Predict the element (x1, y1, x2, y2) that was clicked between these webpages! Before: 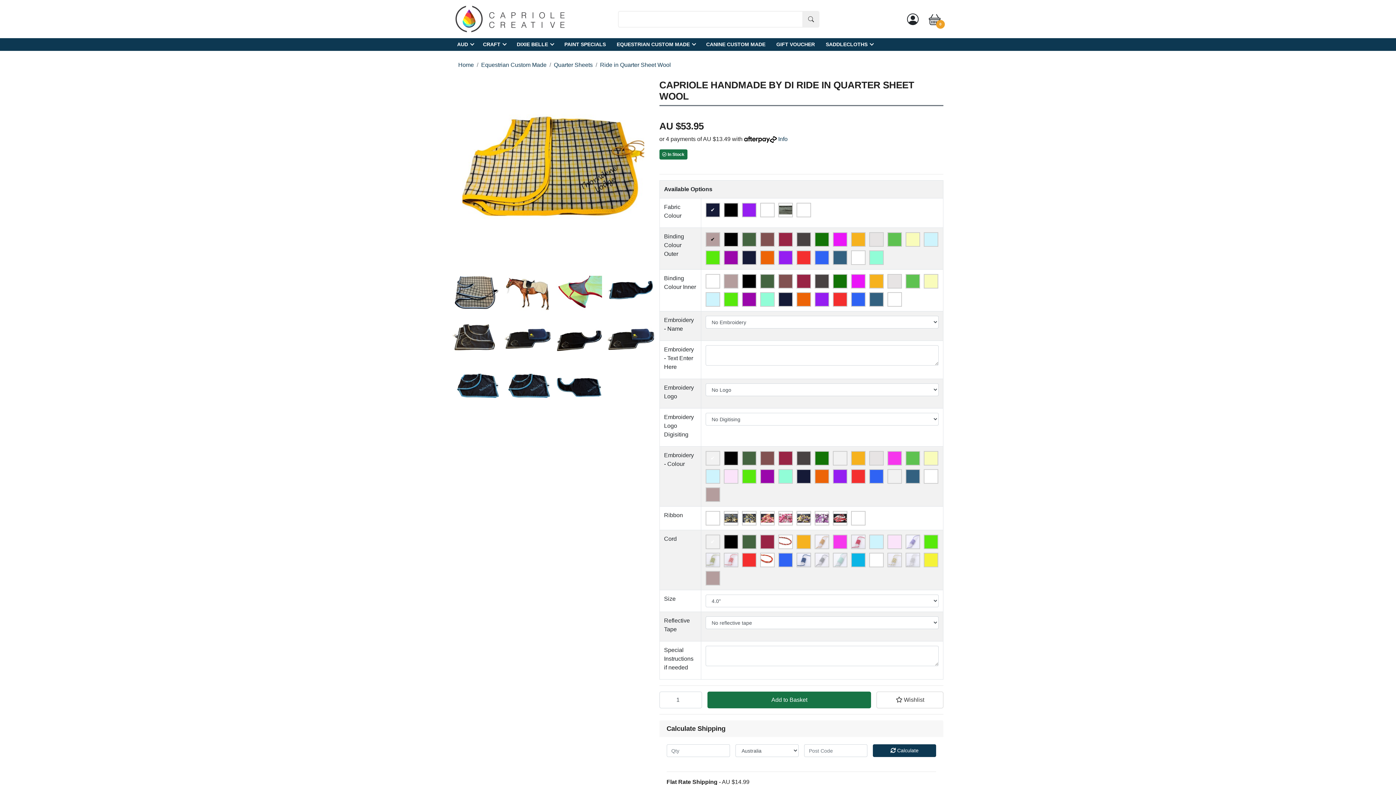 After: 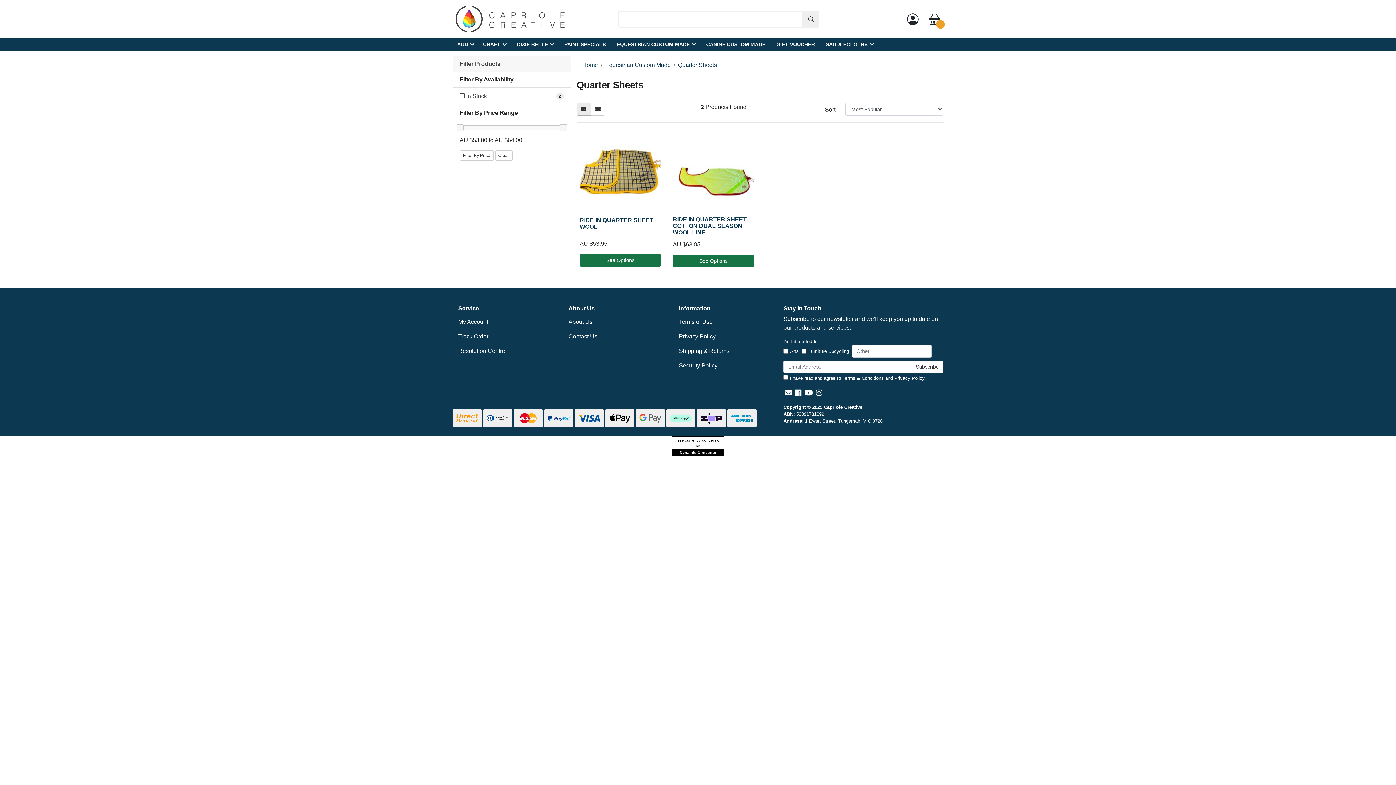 Action: bbox: (554, 61, 592, 68) label: Quarter Sheets